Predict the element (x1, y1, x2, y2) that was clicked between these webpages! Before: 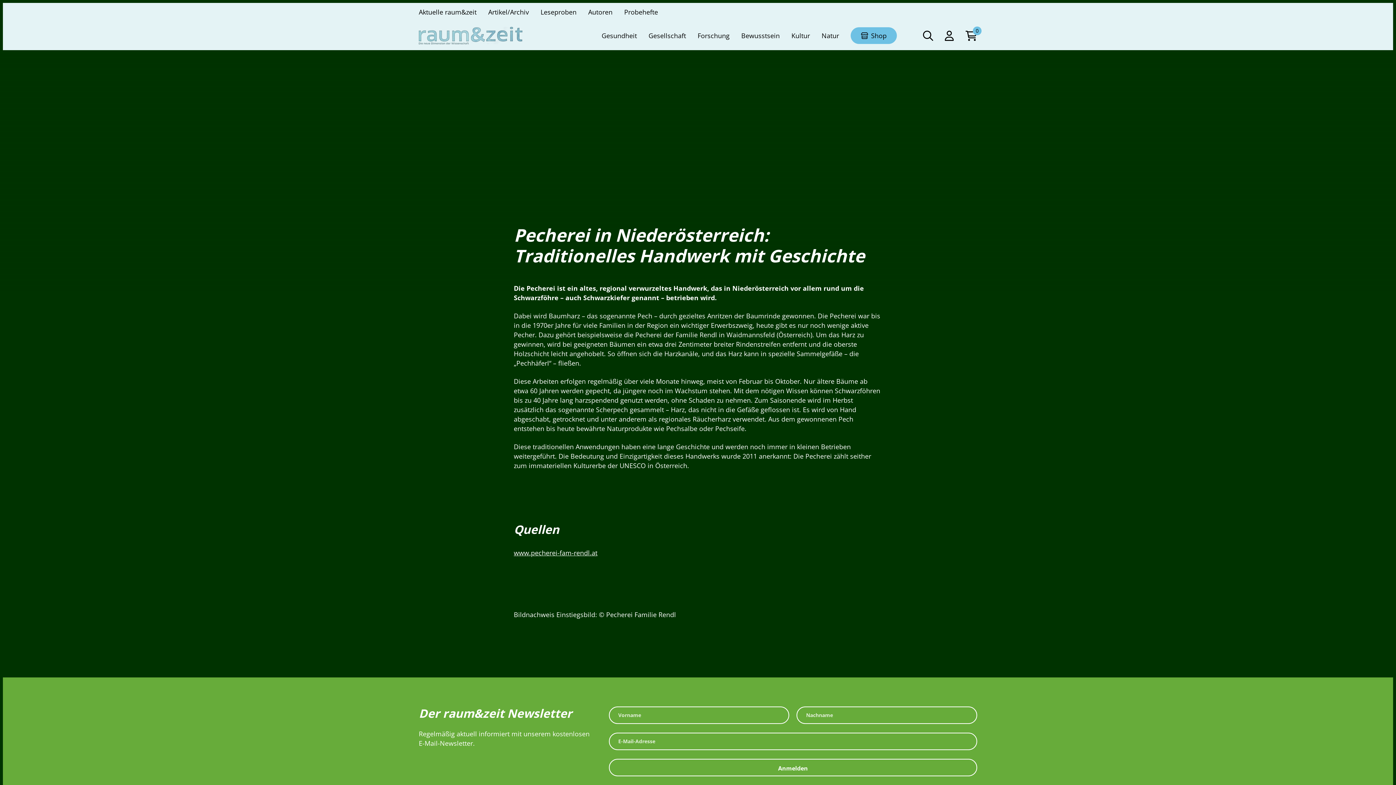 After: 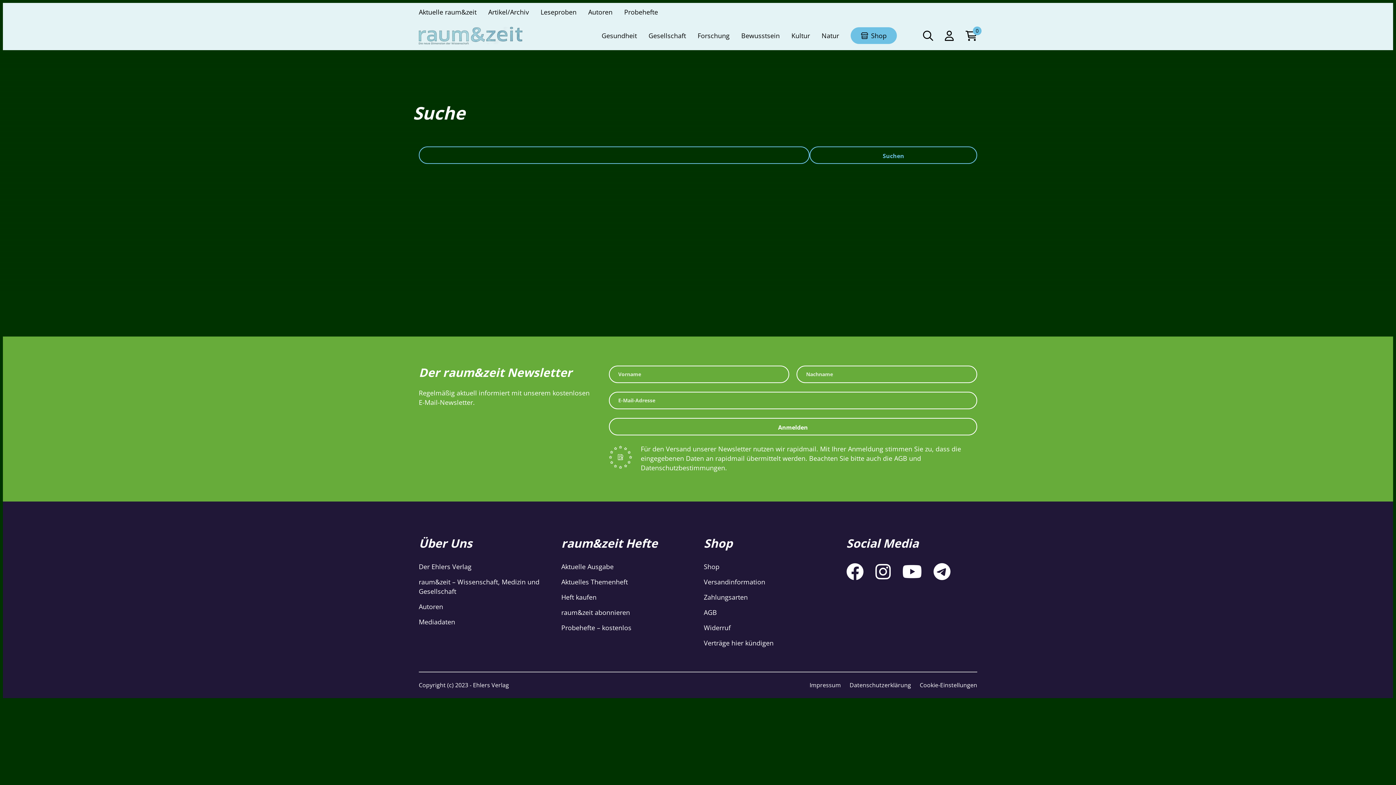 Action: bbox: (923, 28, 933, 42)